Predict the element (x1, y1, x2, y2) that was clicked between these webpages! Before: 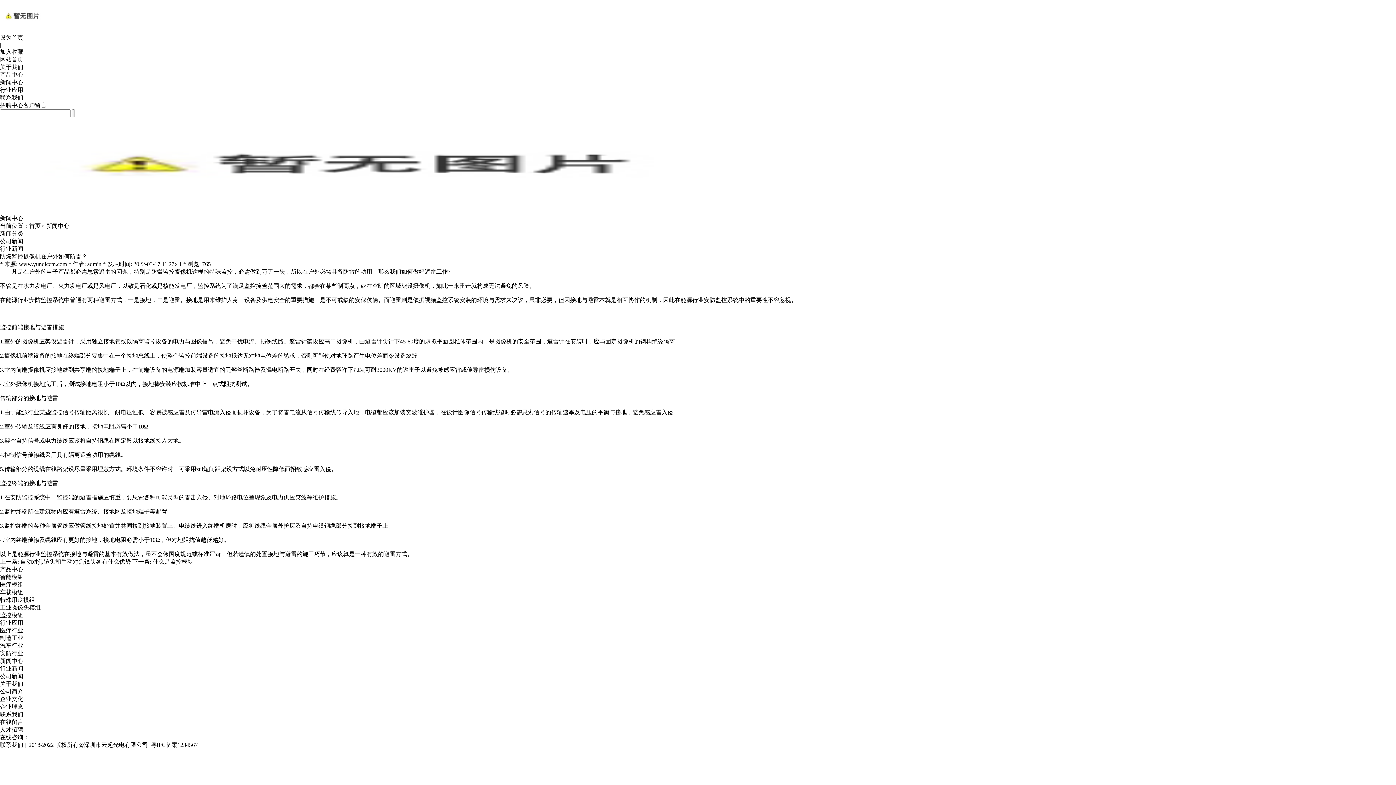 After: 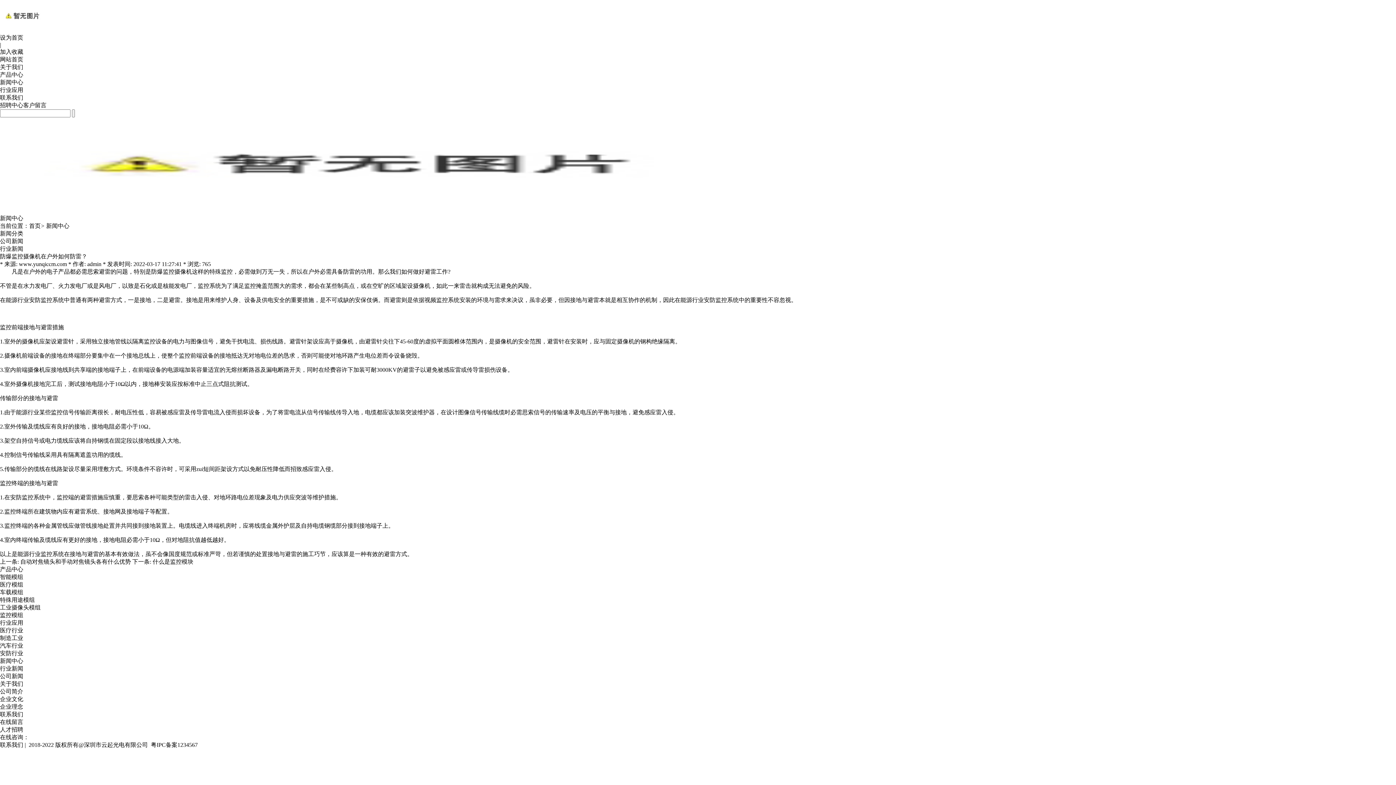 Action: label: 企业文化 bbox: (0, 696, 23, 702)